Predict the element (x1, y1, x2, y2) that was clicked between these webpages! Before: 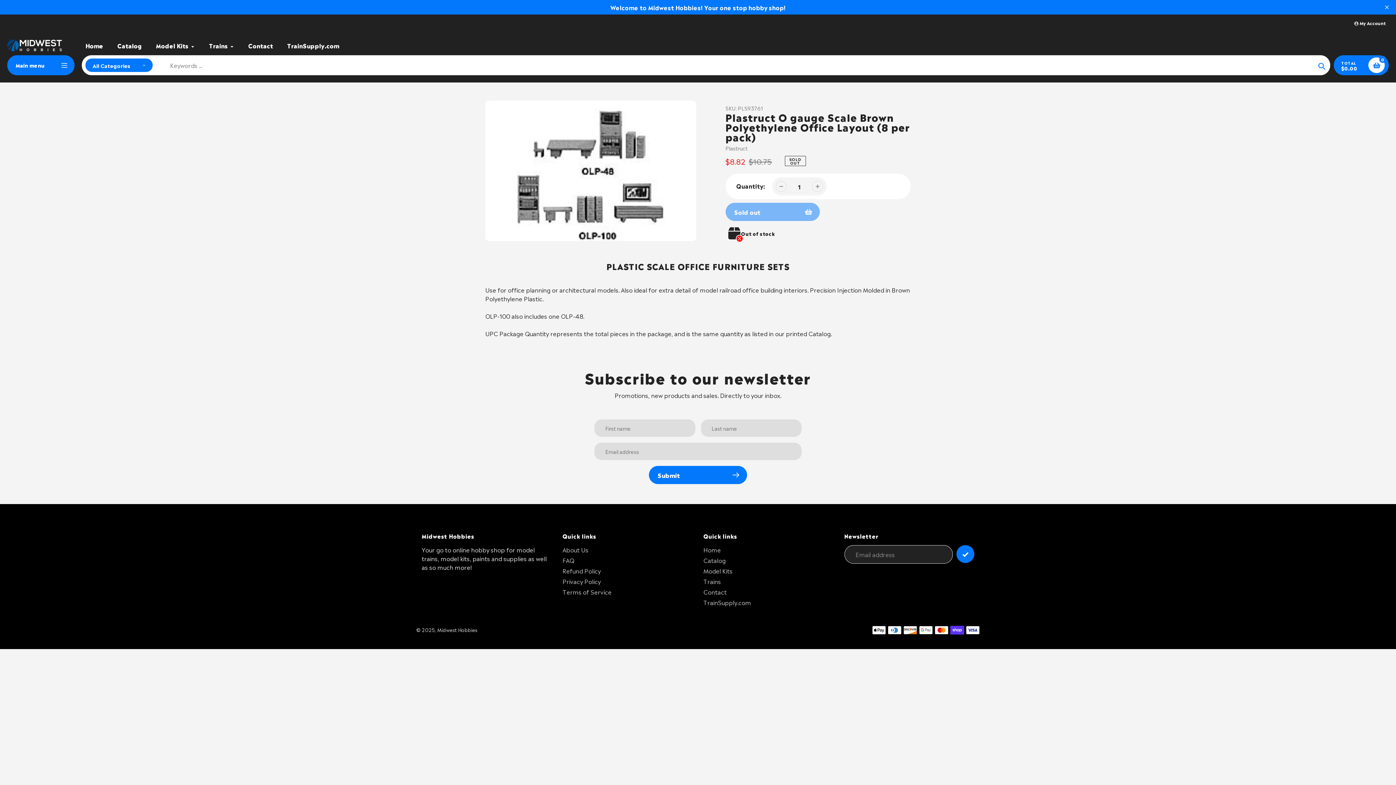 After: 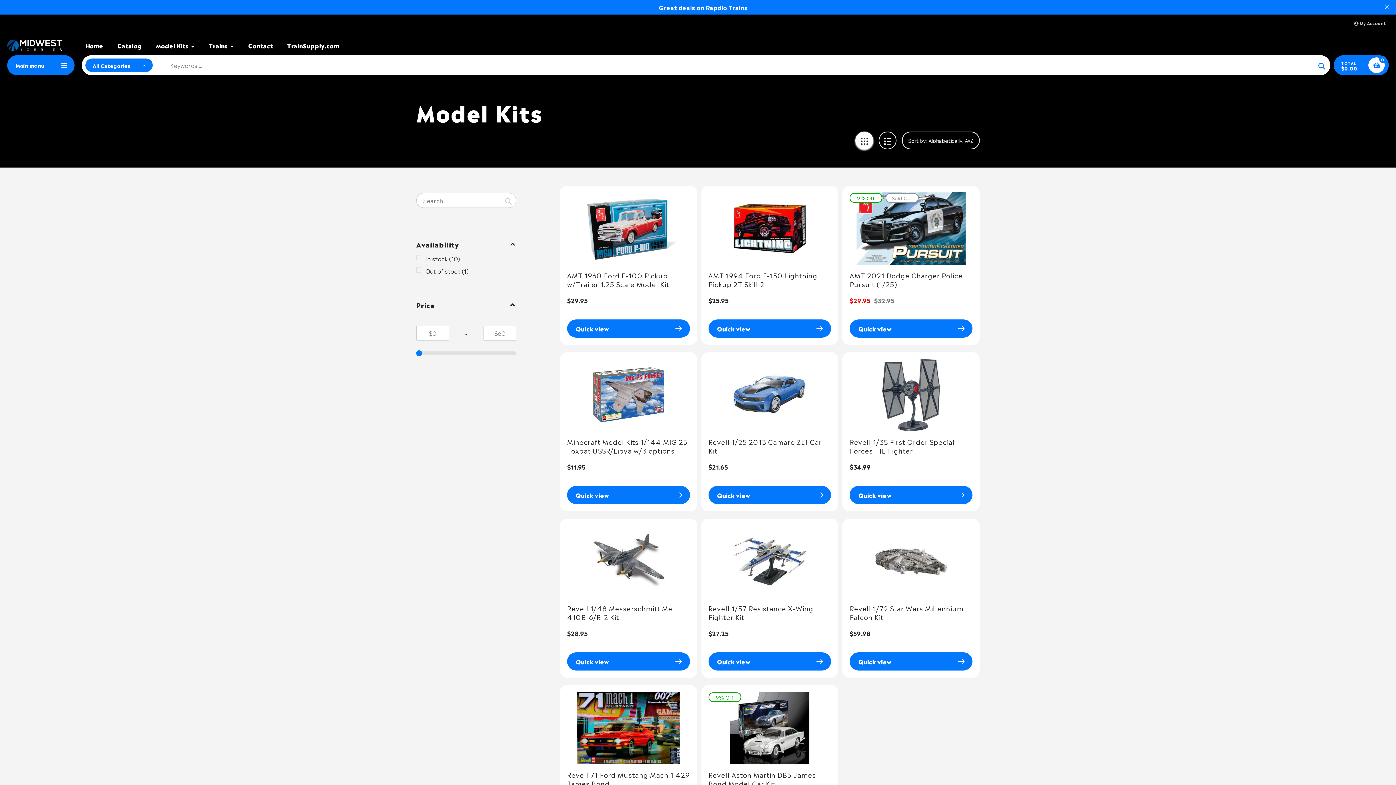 Action: label: Model Kits bbox: (156, 41, 194, 49)